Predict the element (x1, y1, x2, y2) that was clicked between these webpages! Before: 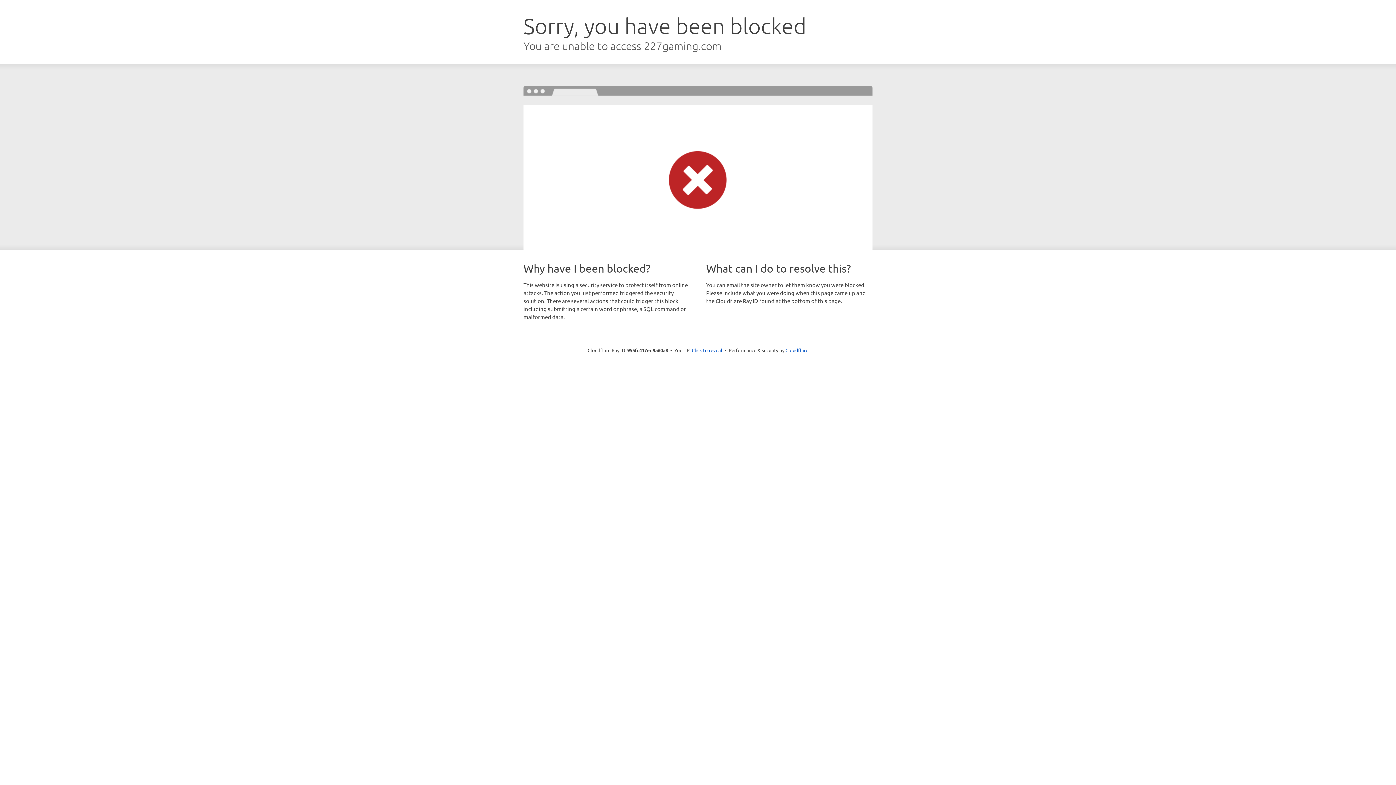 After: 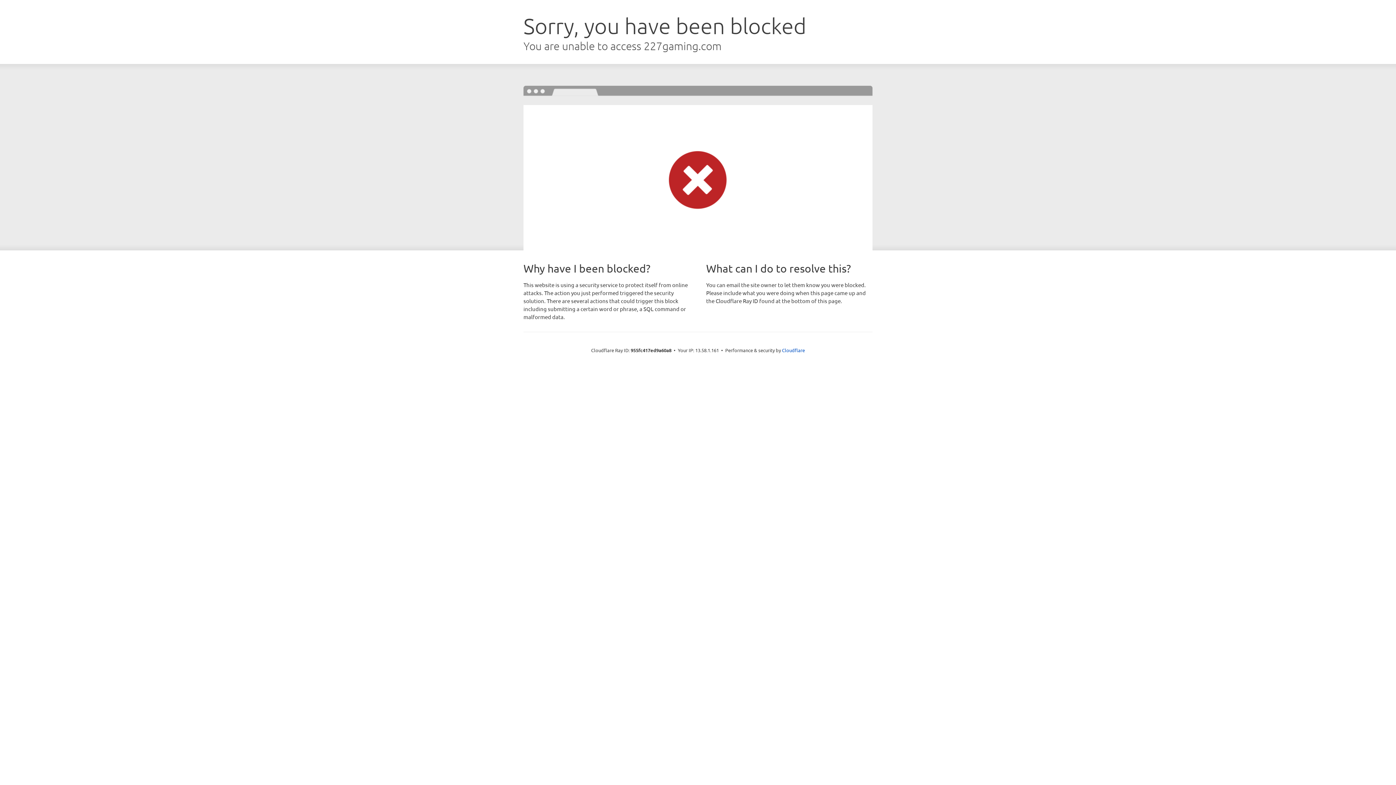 Action: bbox: (692, 346, 722, 353) label: Click to reveal